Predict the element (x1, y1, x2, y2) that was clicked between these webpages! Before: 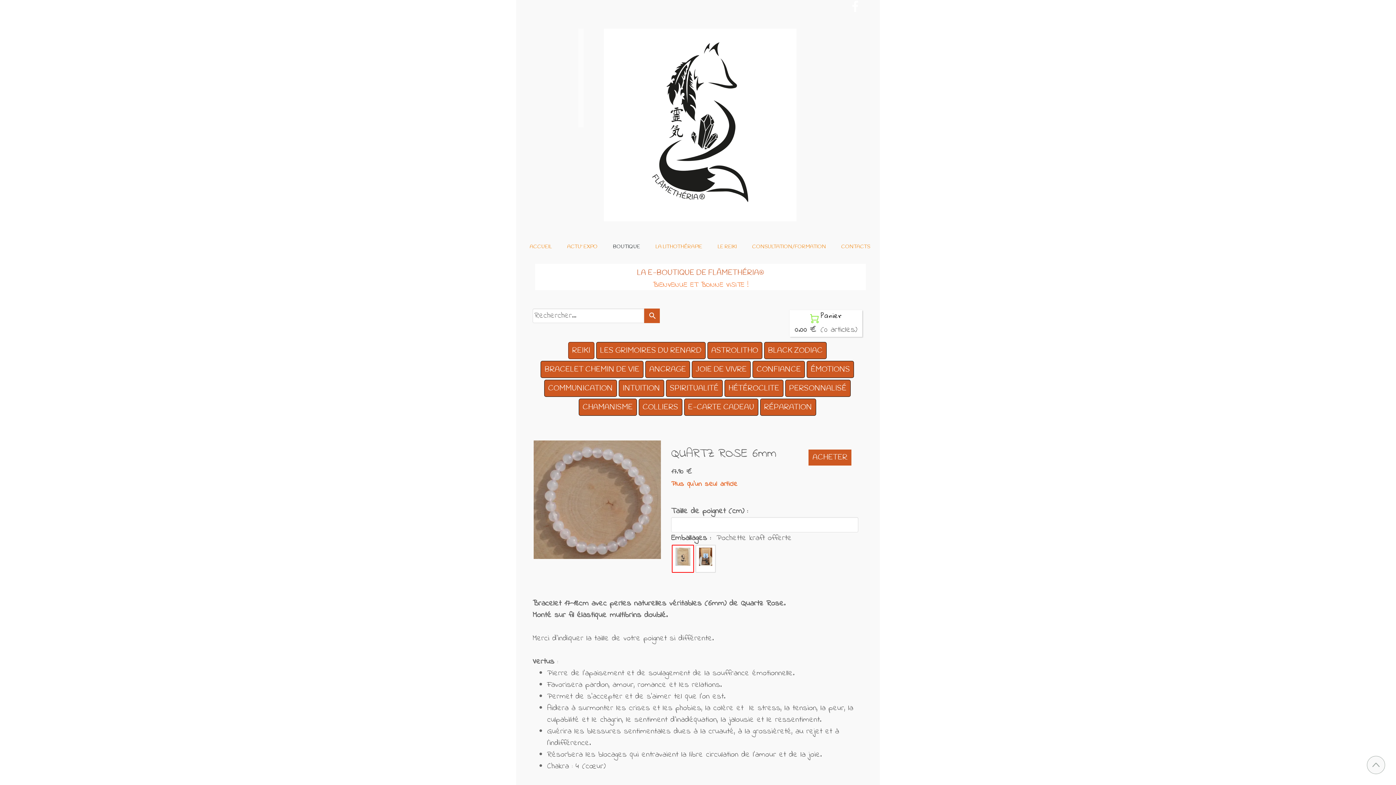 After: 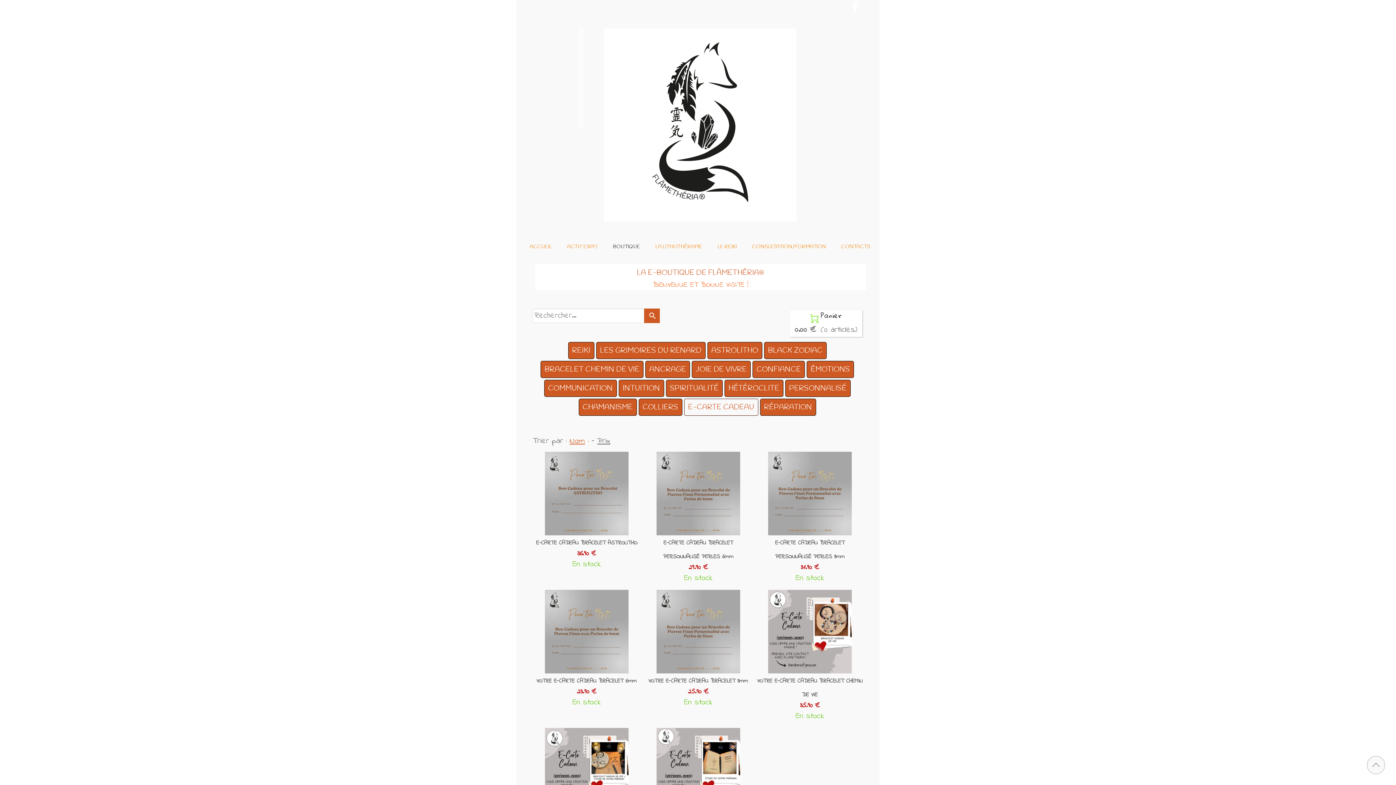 Action: label: E-CARTE CADEAU bbox: (688, 402, 754, 412)